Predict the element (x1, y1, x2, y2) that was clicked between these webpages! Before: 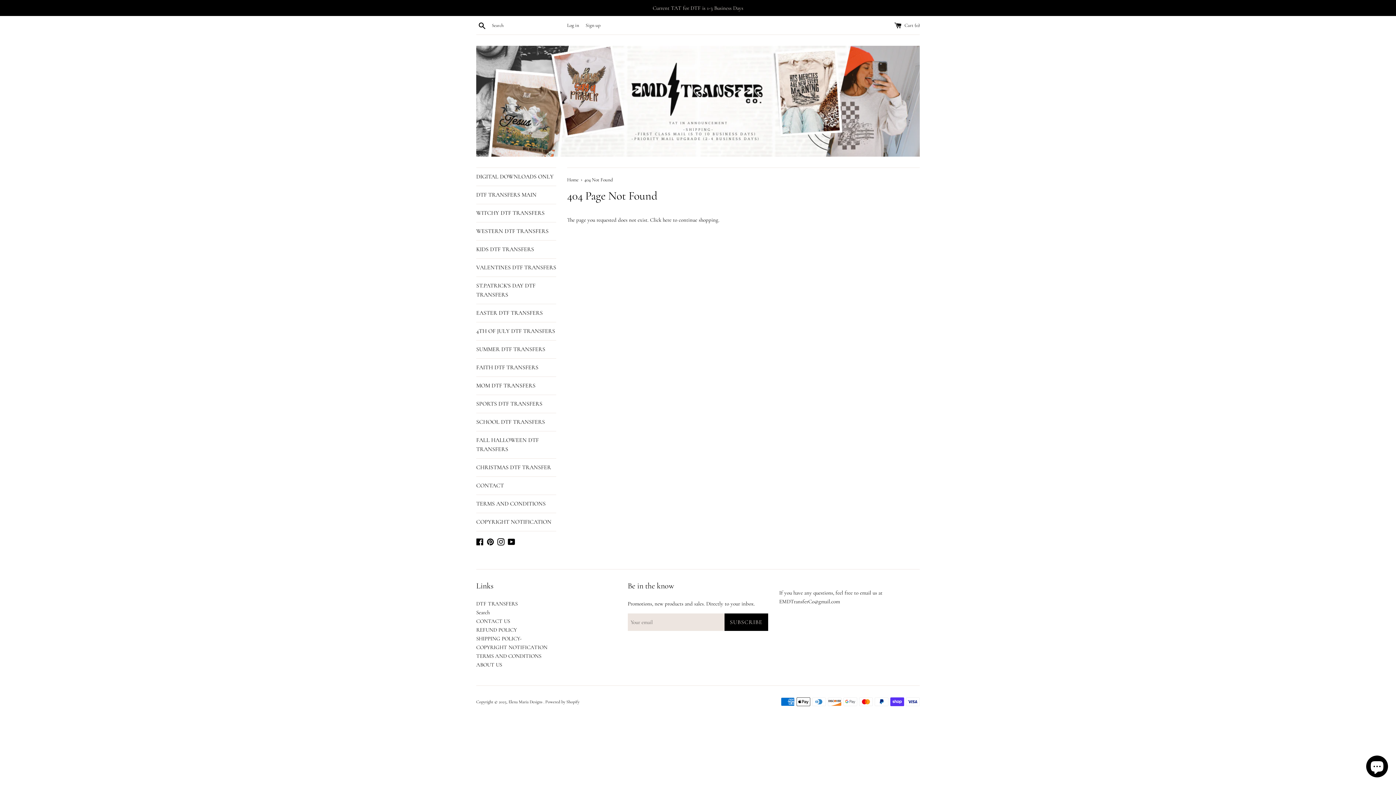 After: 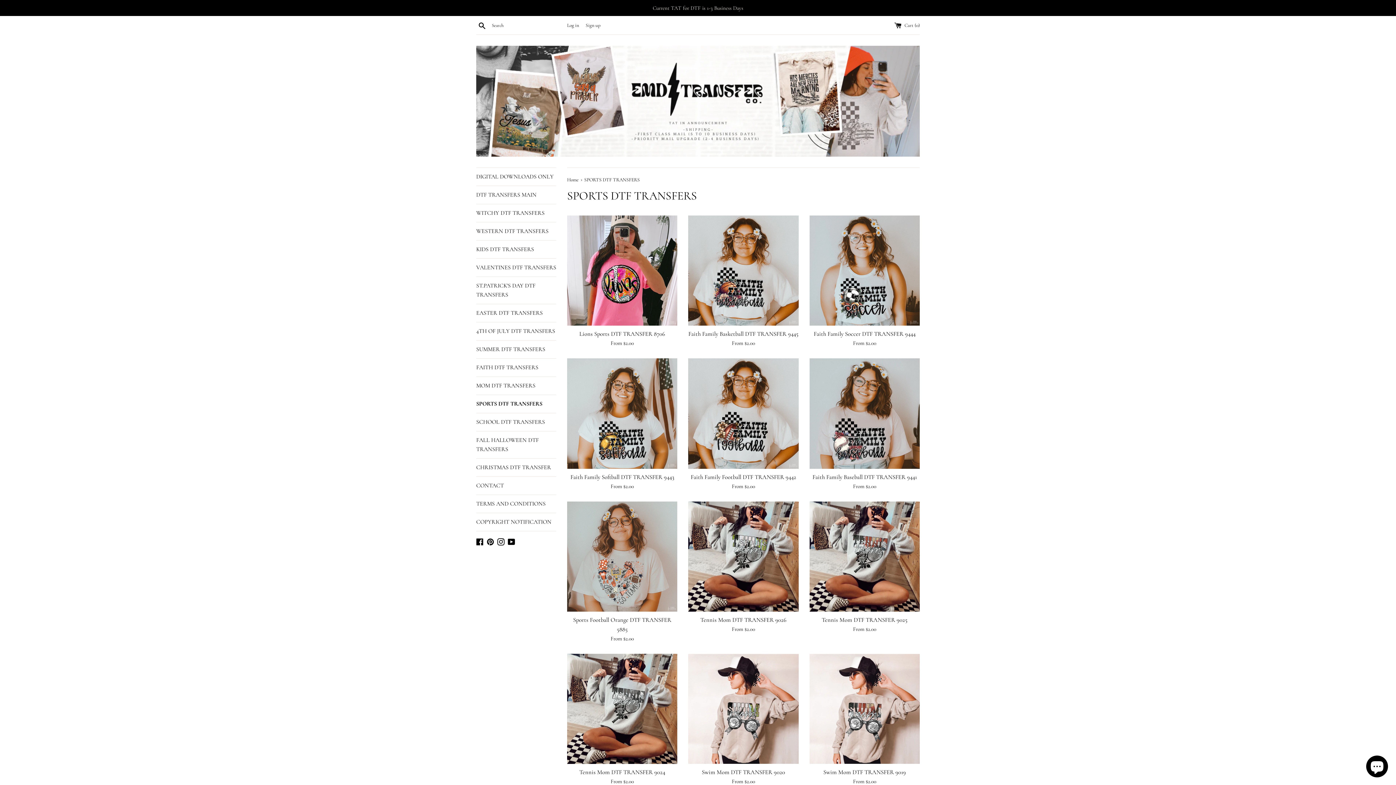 Action: bbox: (476, 395, 556, 413) label: SPORTS DTF TRANSFERS